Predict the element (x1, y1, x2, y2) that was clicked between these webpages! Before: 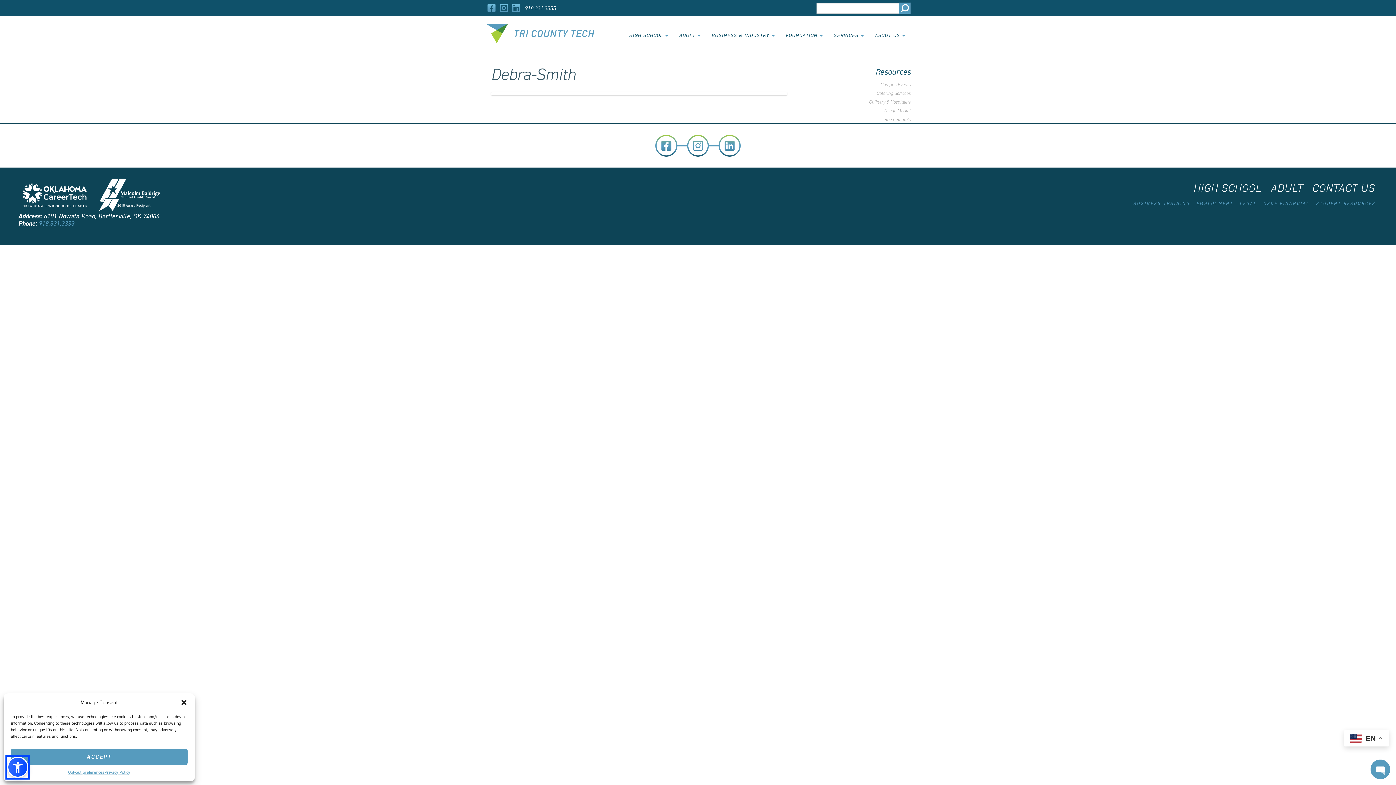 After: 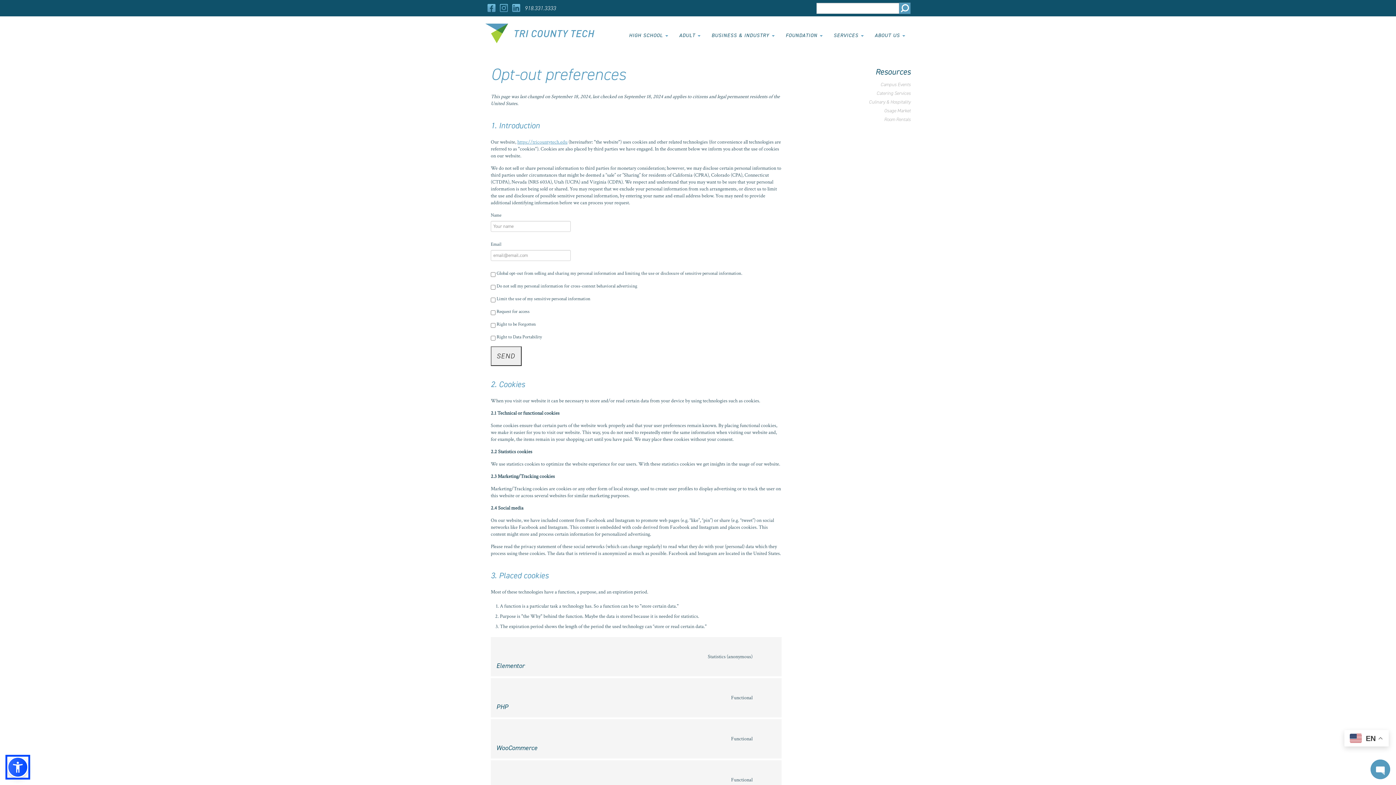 Action: bbox: (68, 769, 104, 776) label: Opt-out preferences